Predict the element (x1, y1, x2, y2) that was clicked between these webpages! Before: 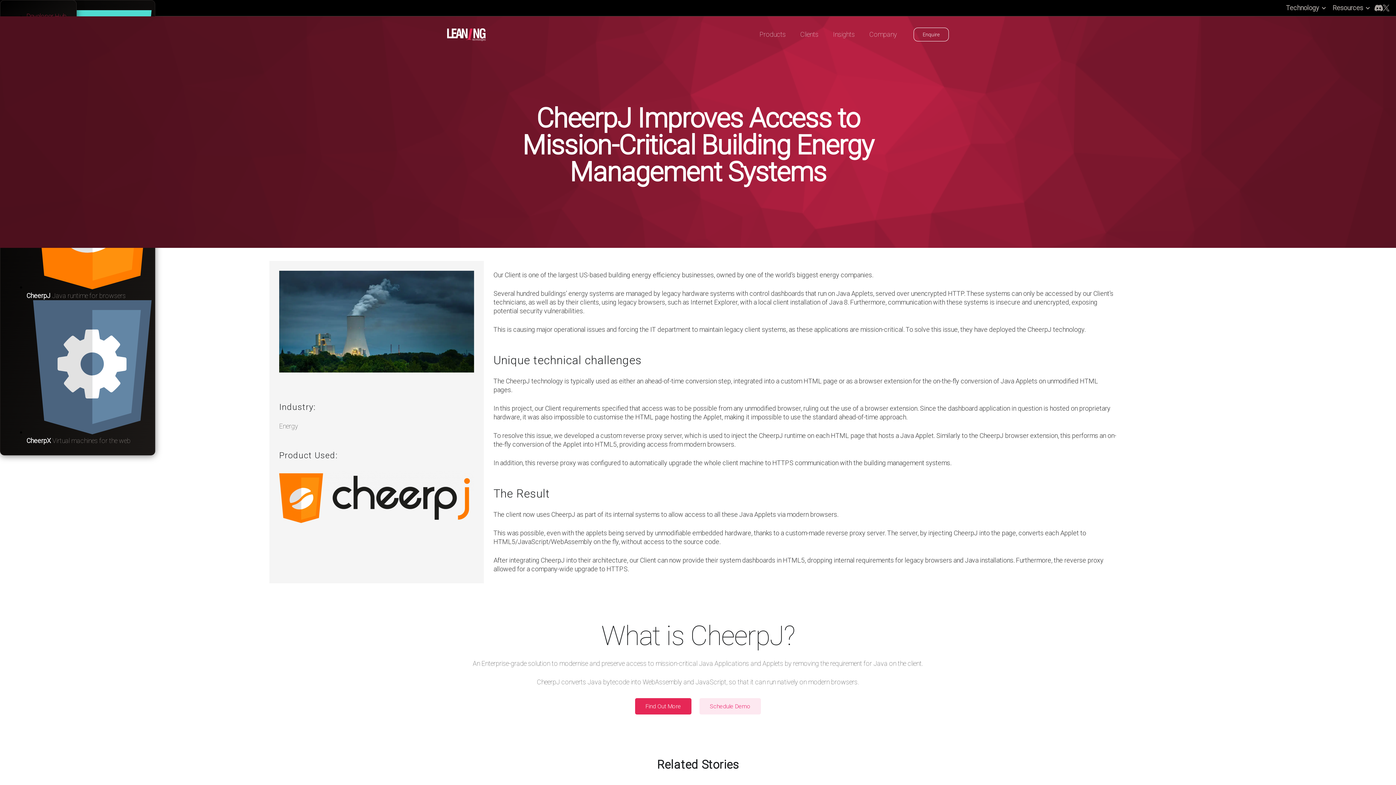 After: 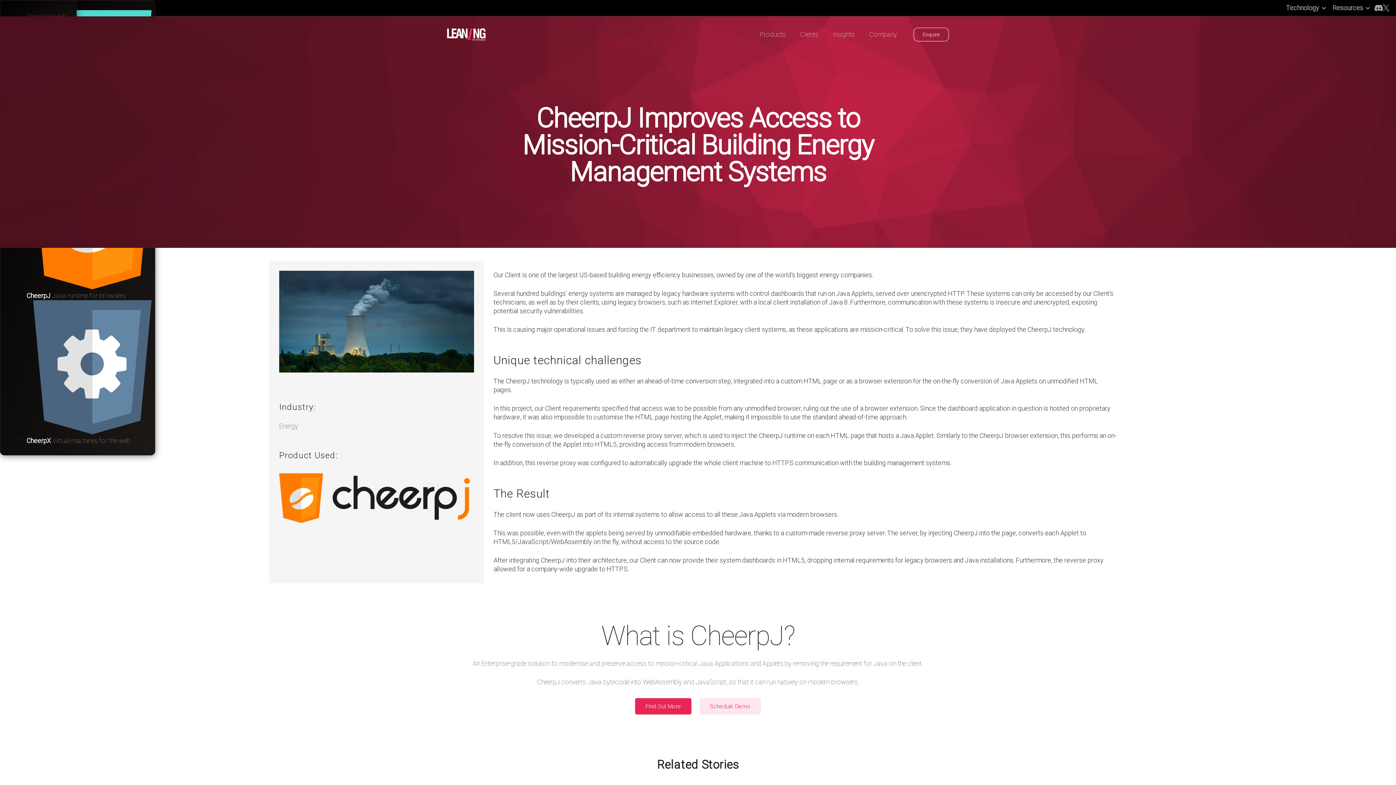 Action: label: Technology bbox: (1284, 3, 1330, 12)